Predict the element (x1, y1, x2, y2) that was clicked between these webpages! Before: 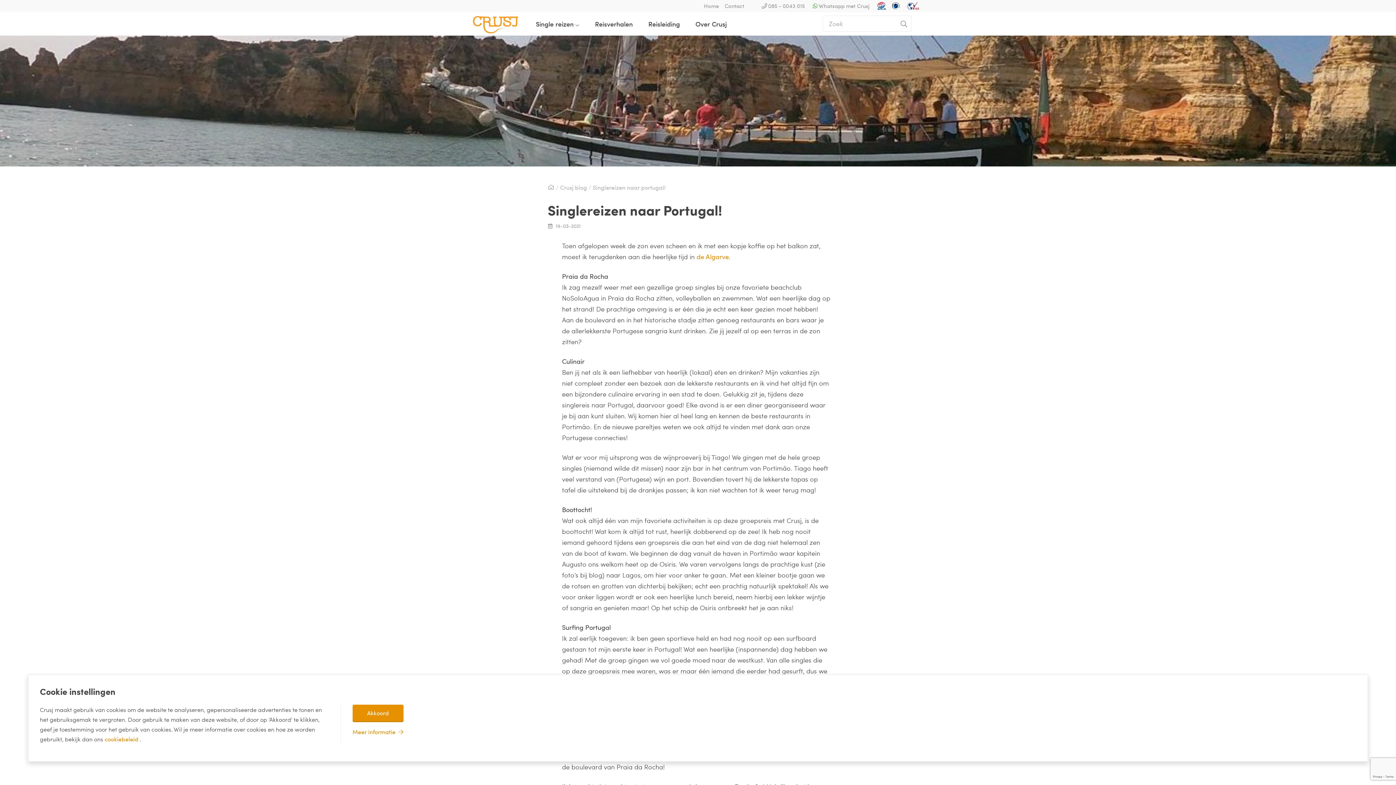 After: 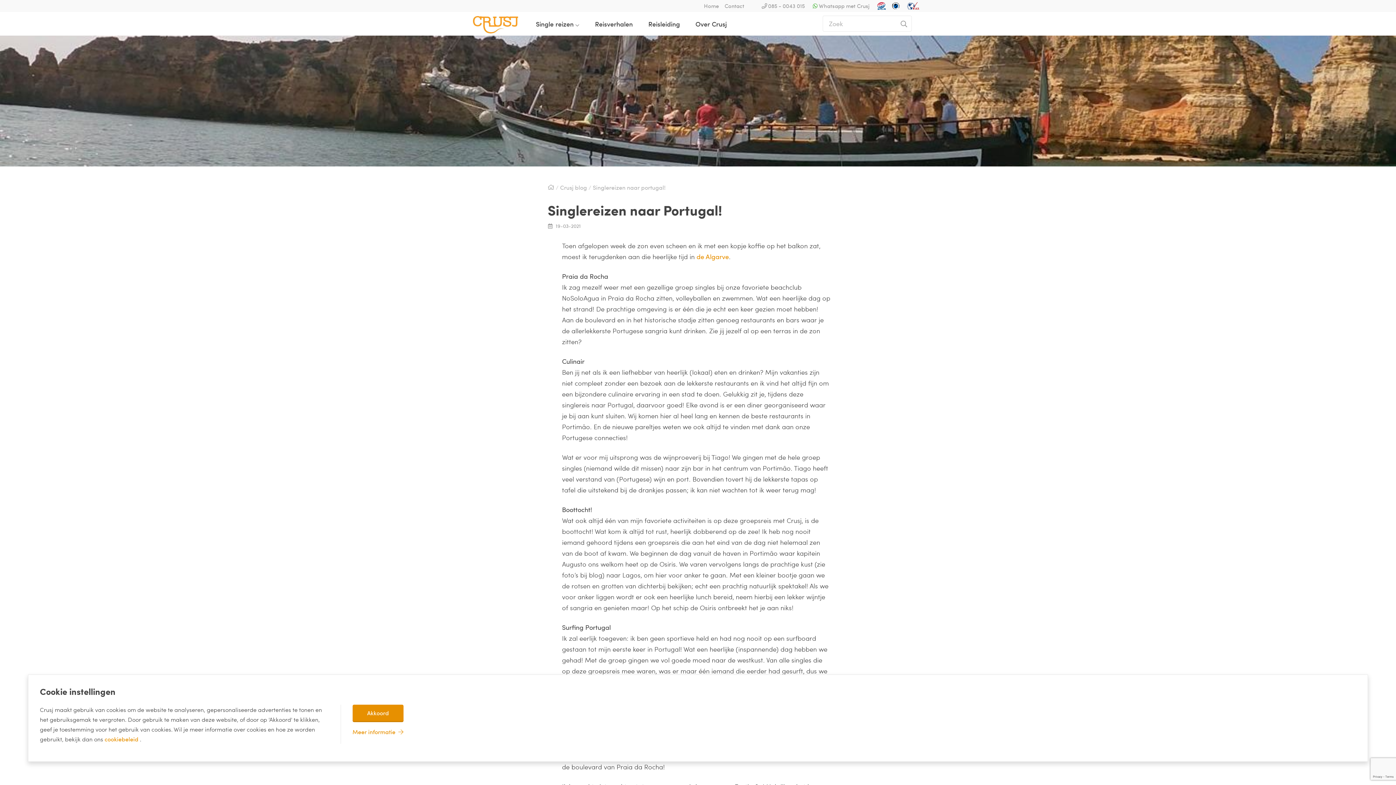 Action: bbox: (592, 184, 665, 190) label: Singlereizen naar portugal!